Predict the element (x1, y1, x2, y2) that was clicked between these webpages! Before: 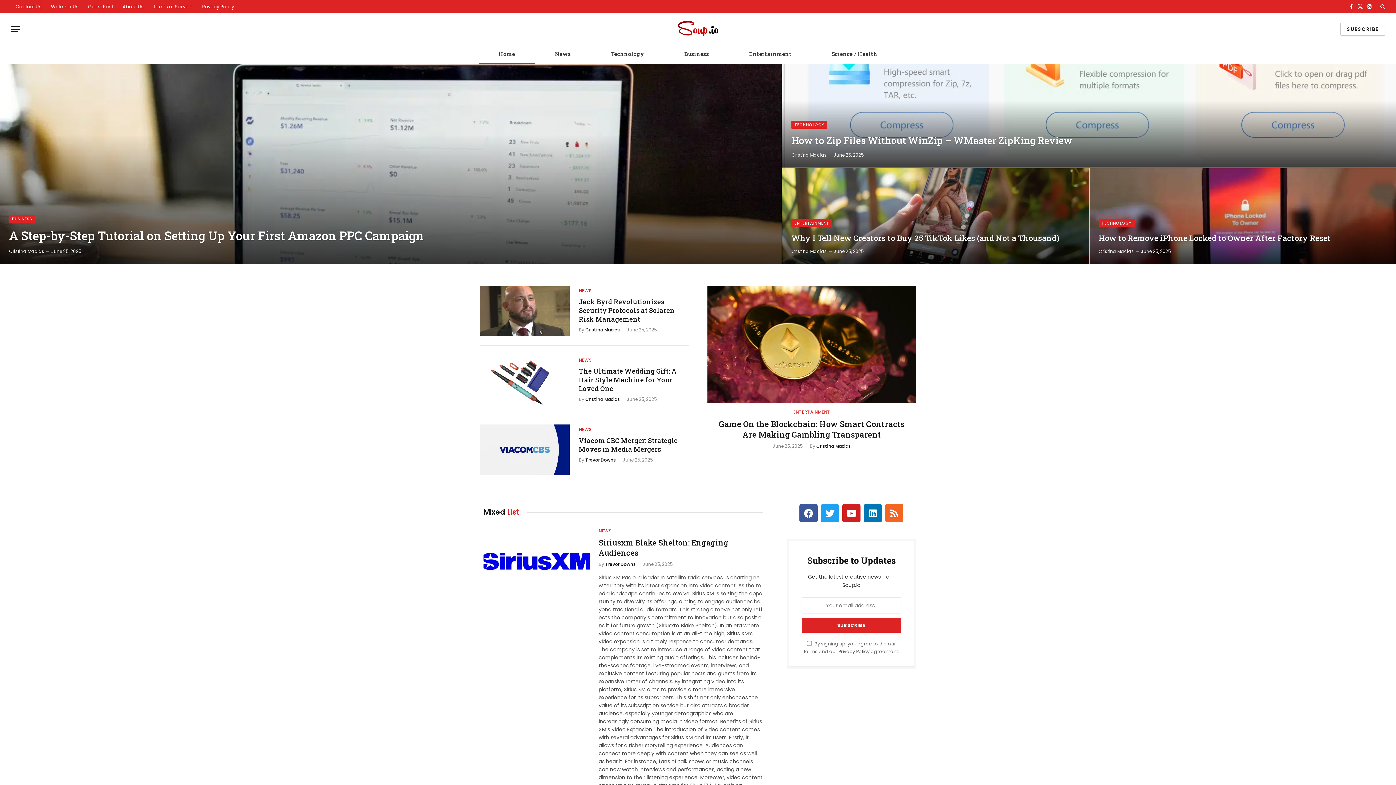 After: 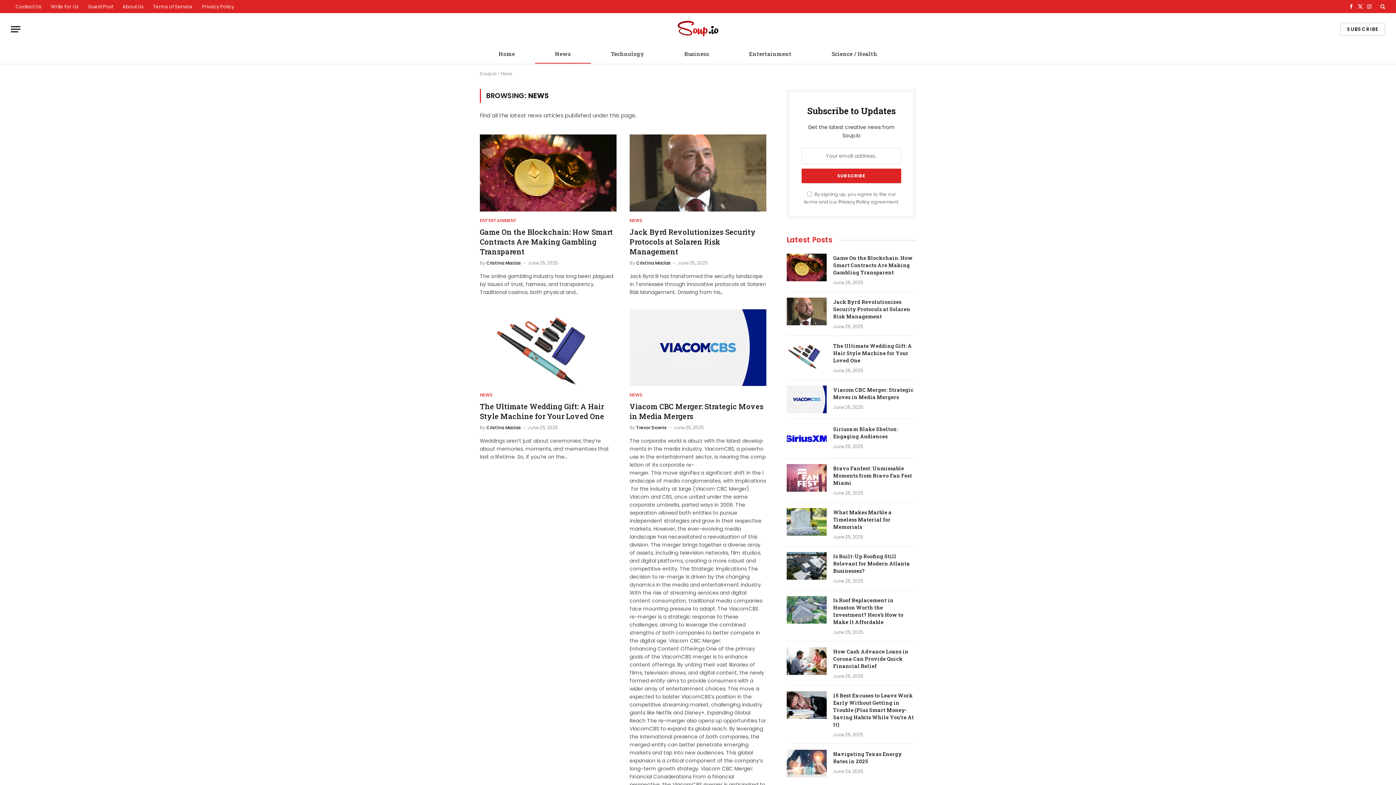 Action: label: News bbox: (535, 44, 591, 63)